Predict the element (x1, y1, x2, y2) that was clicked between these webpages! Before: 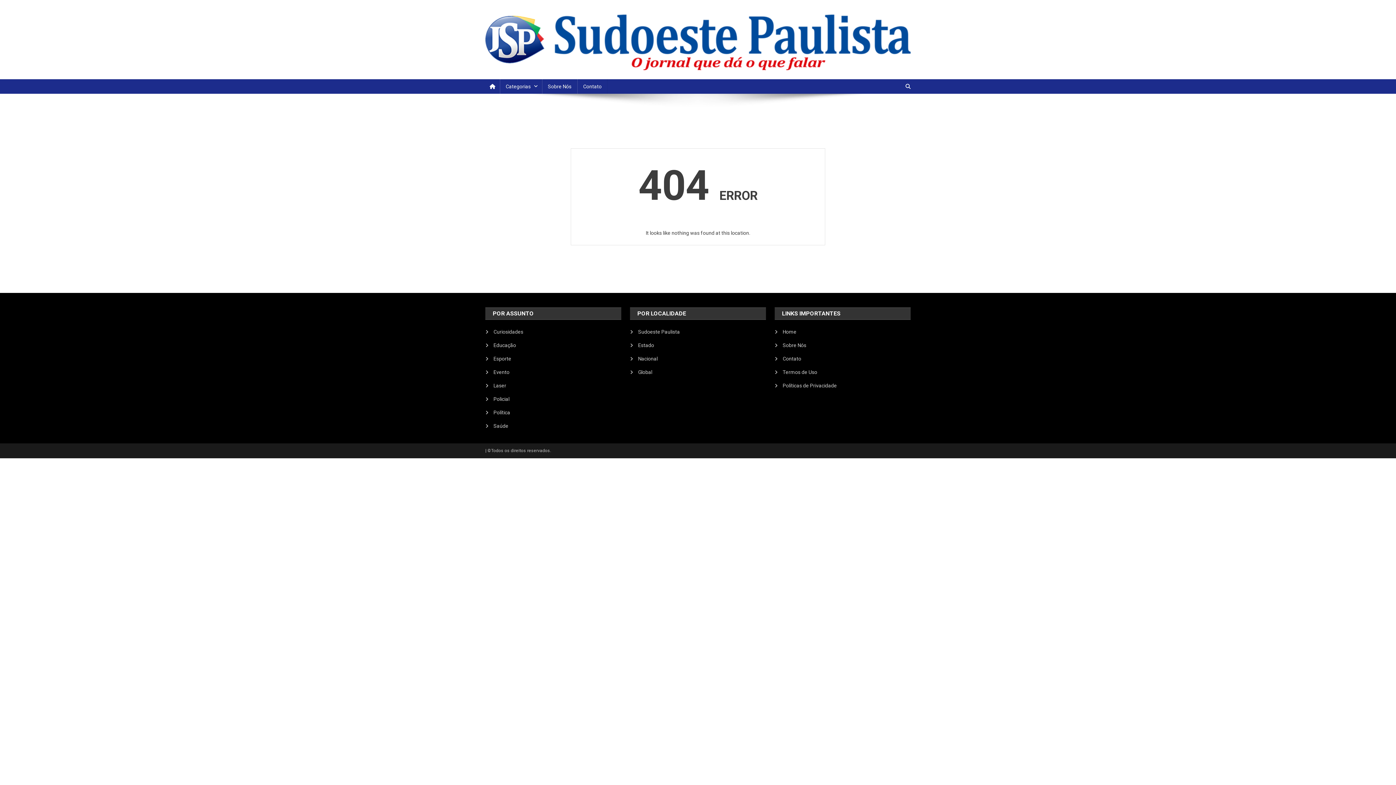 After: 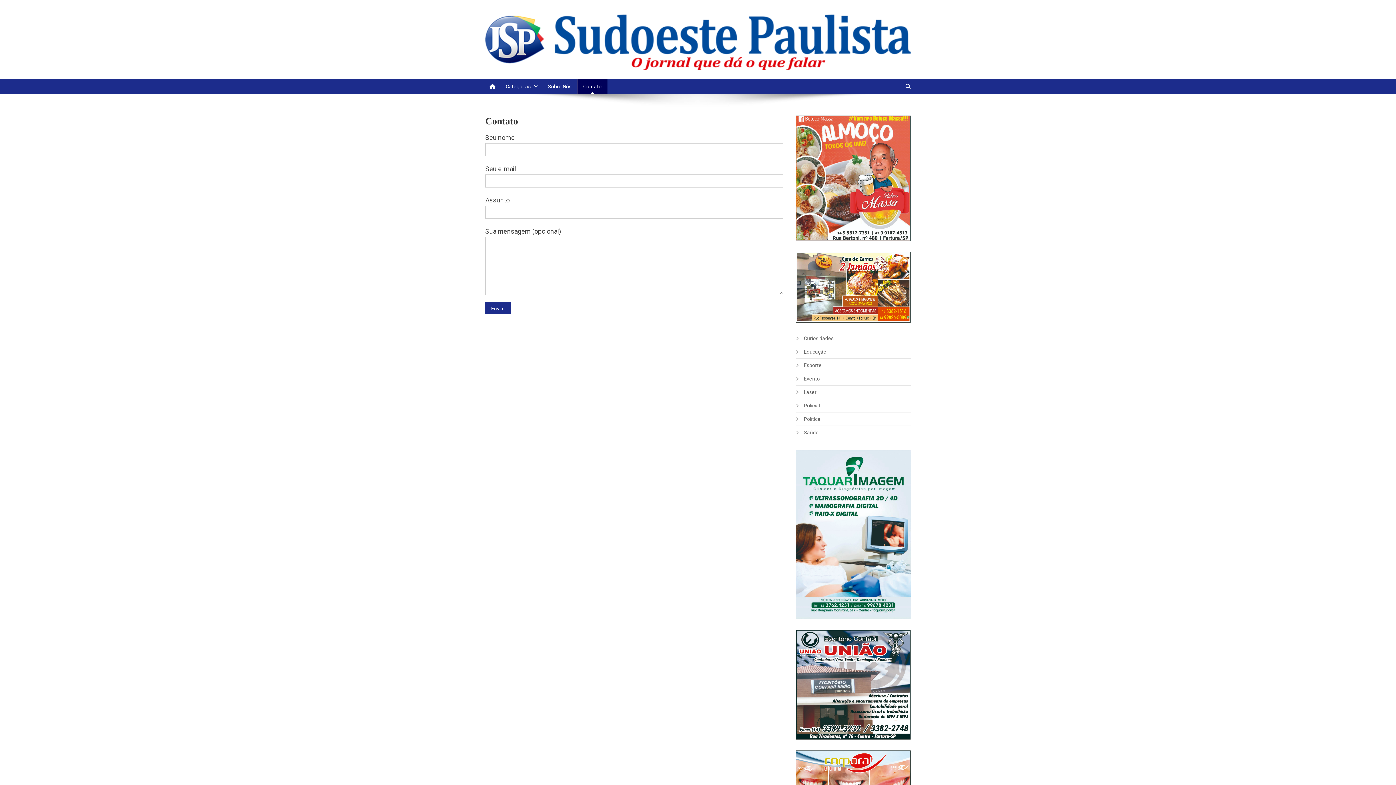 Action: bbox: (774, 354, 801, 363) label: Contato